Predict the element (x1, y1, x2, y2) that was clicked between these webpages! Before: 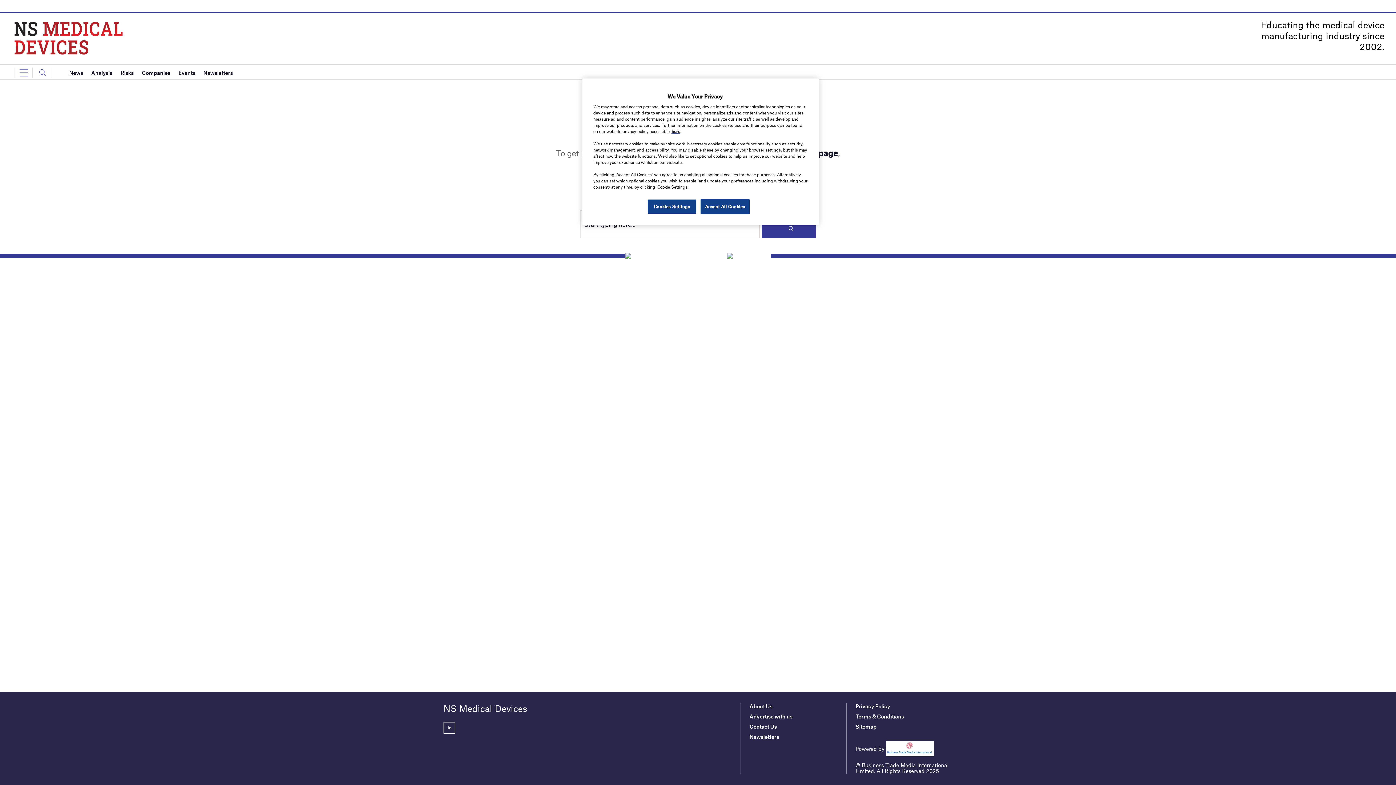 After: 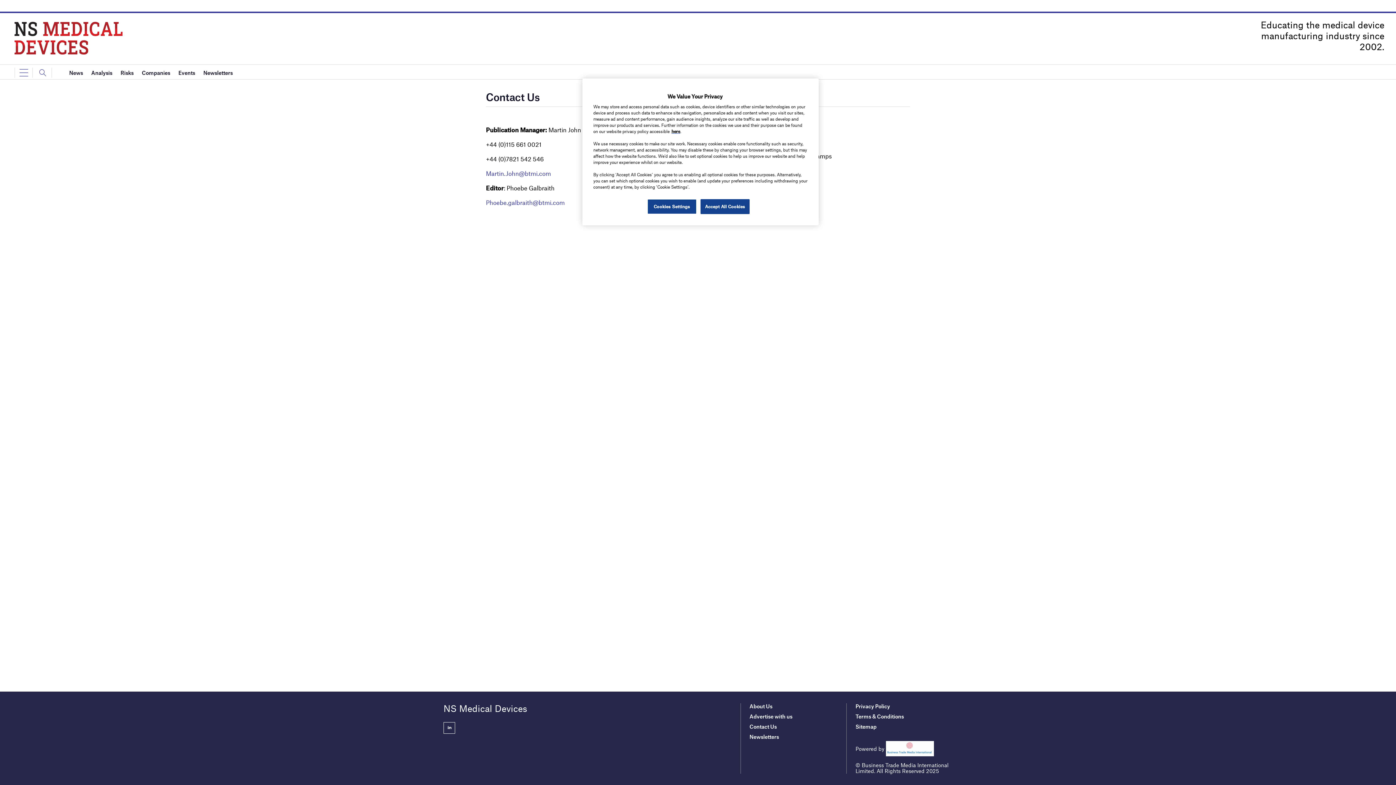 Action: bbox: (749, 723, 776, 730) label: Contact Us